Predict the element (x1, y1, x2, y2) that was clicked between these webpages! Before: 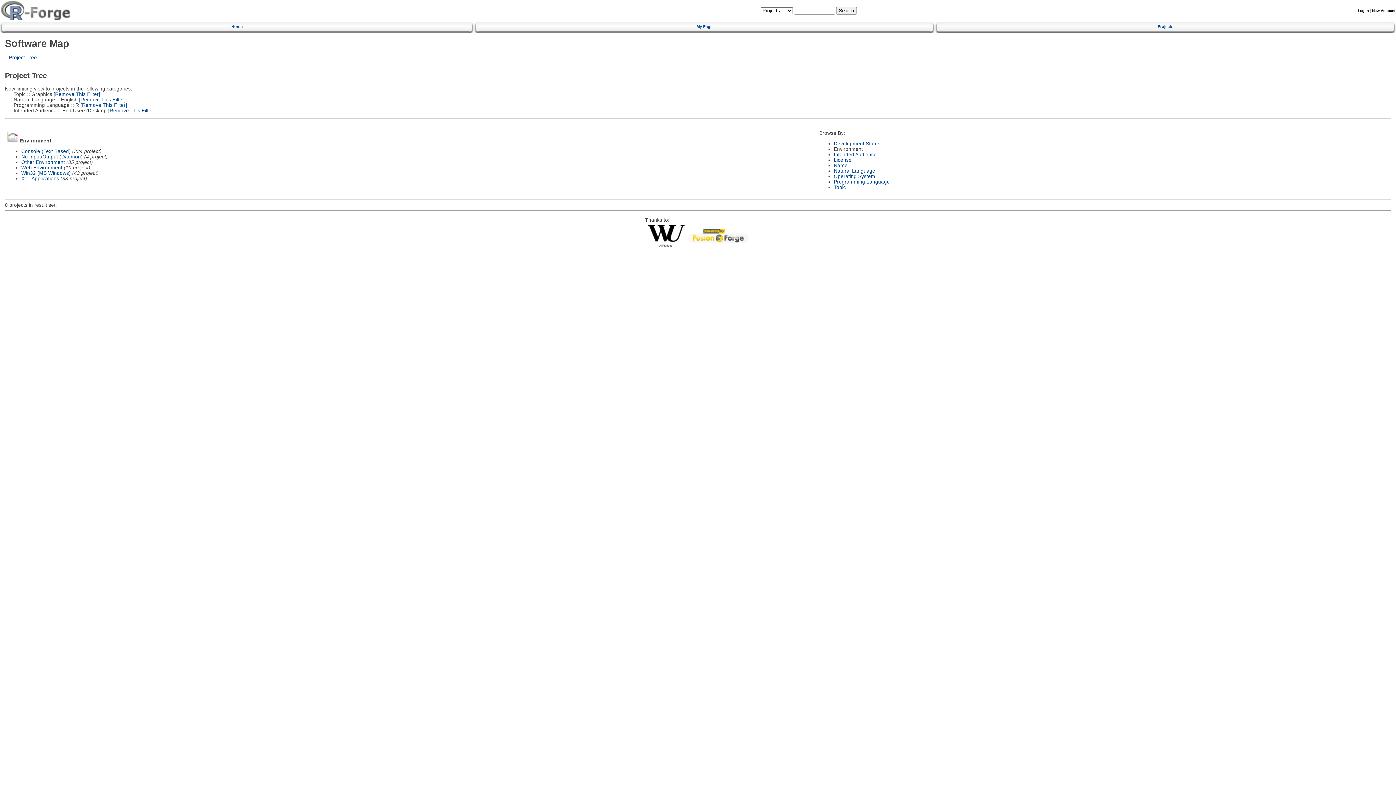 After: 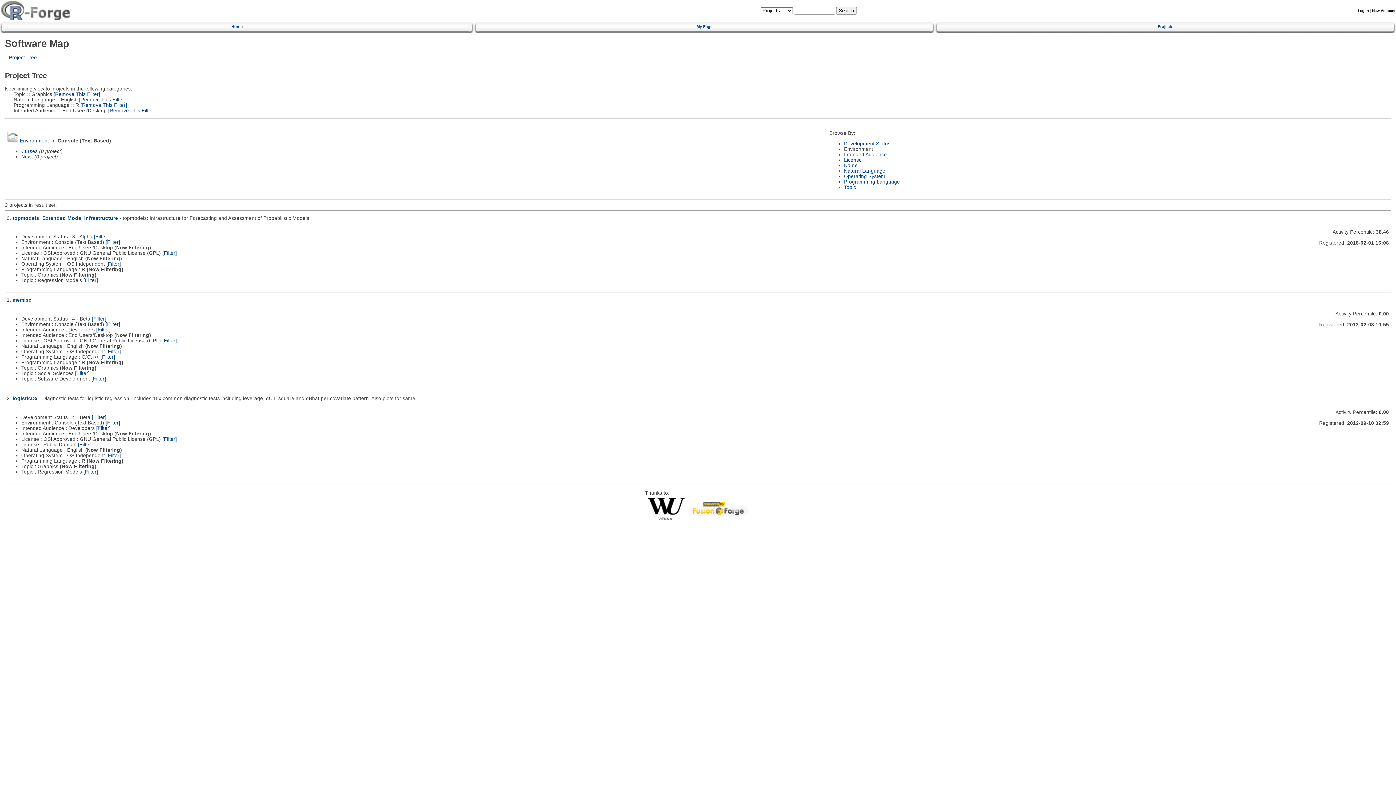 Action: label: Console (Text Based) bbox: (21, 148, 70, 154)